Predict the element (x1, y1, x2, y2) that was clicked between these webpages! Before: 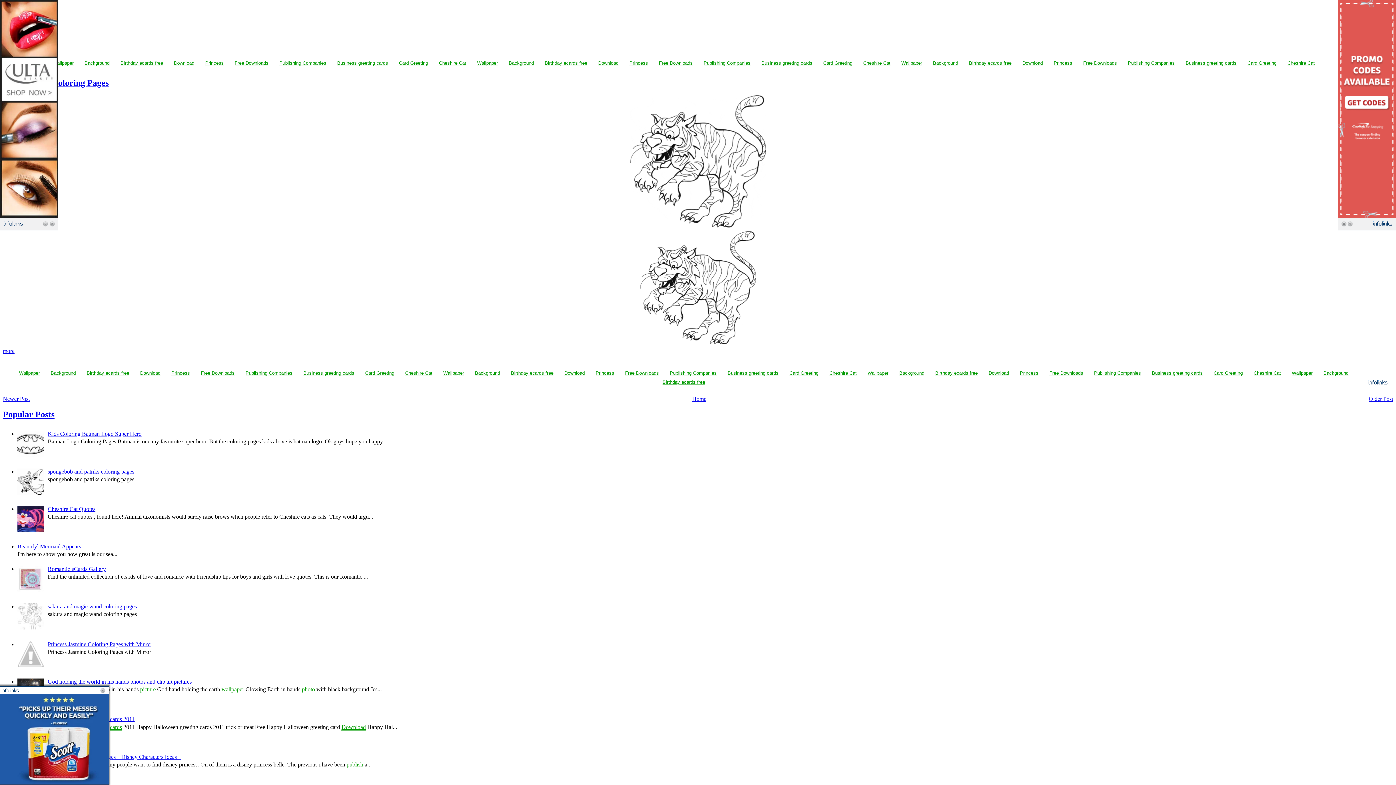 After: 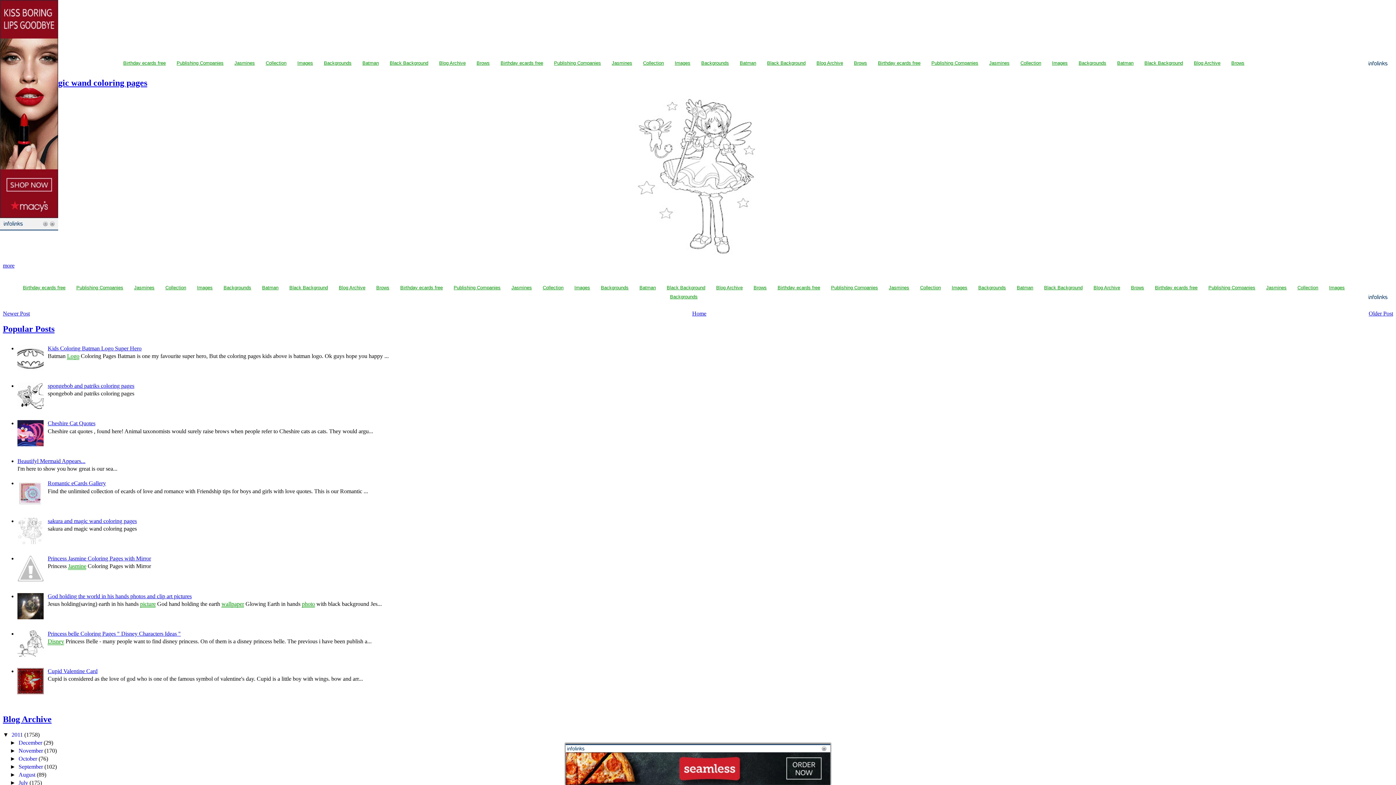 Action: label: sakura and magic wand coloring pages bbox: (47, 603, 136, 609)